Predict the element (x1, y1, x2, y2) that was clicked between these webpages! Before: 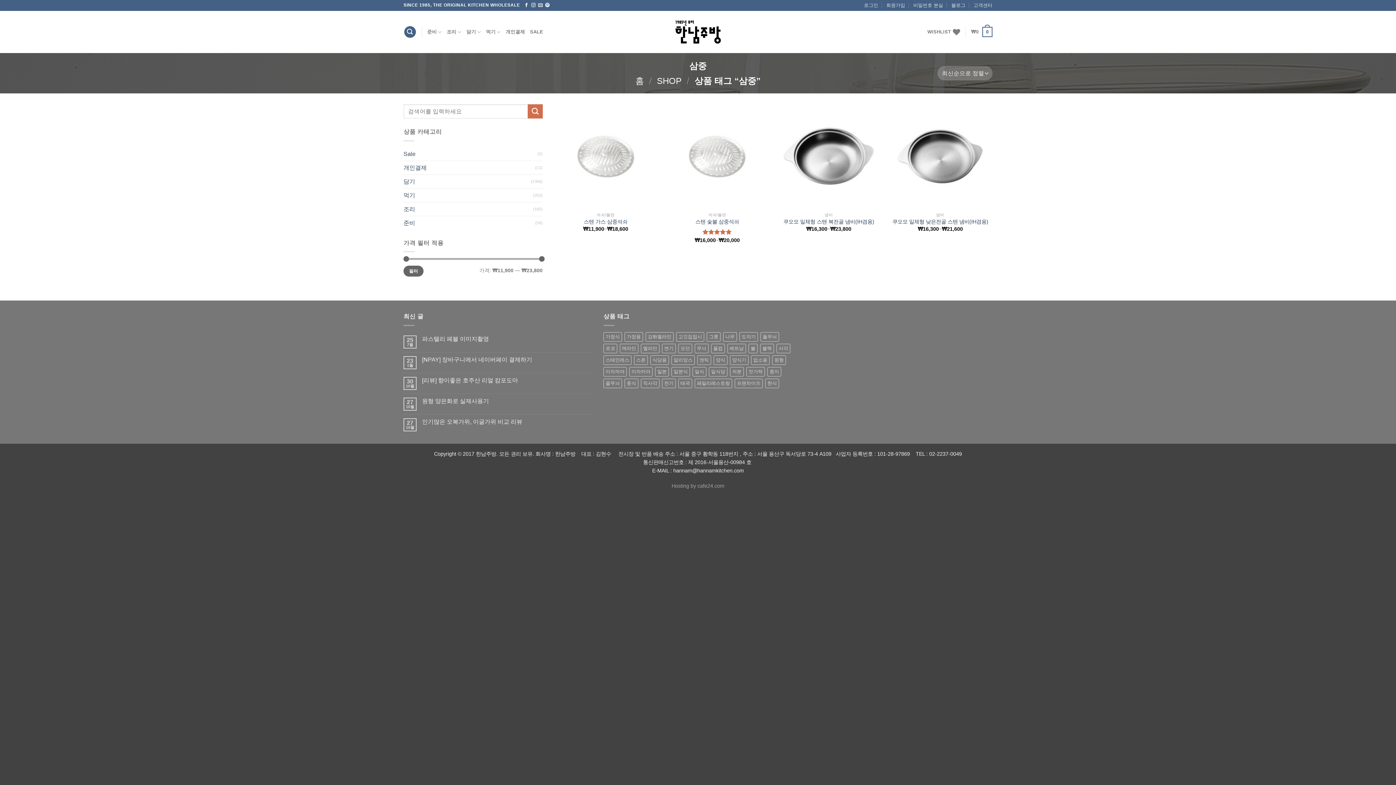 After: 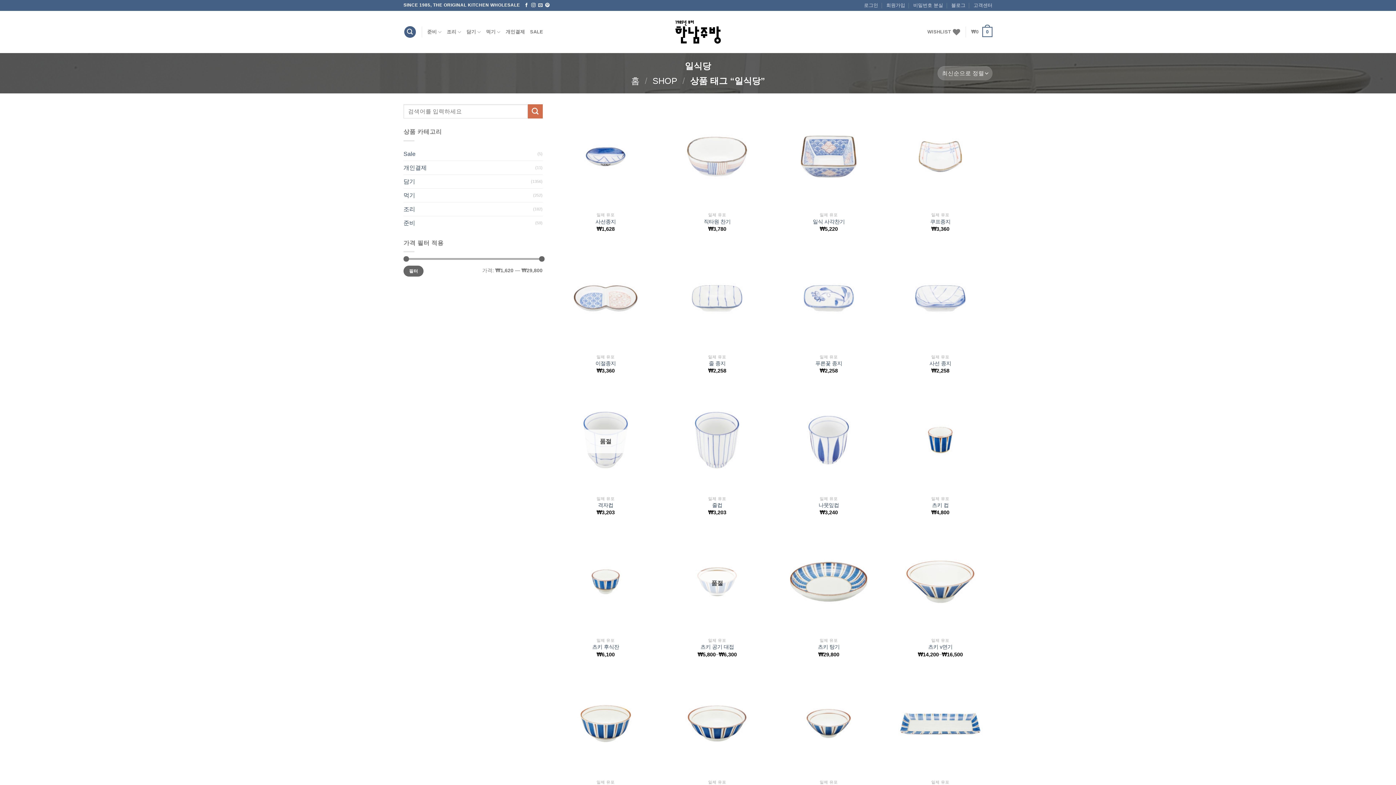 Action: bbox: (709, 367, 727, 376) label: 일식당 (114 상품)